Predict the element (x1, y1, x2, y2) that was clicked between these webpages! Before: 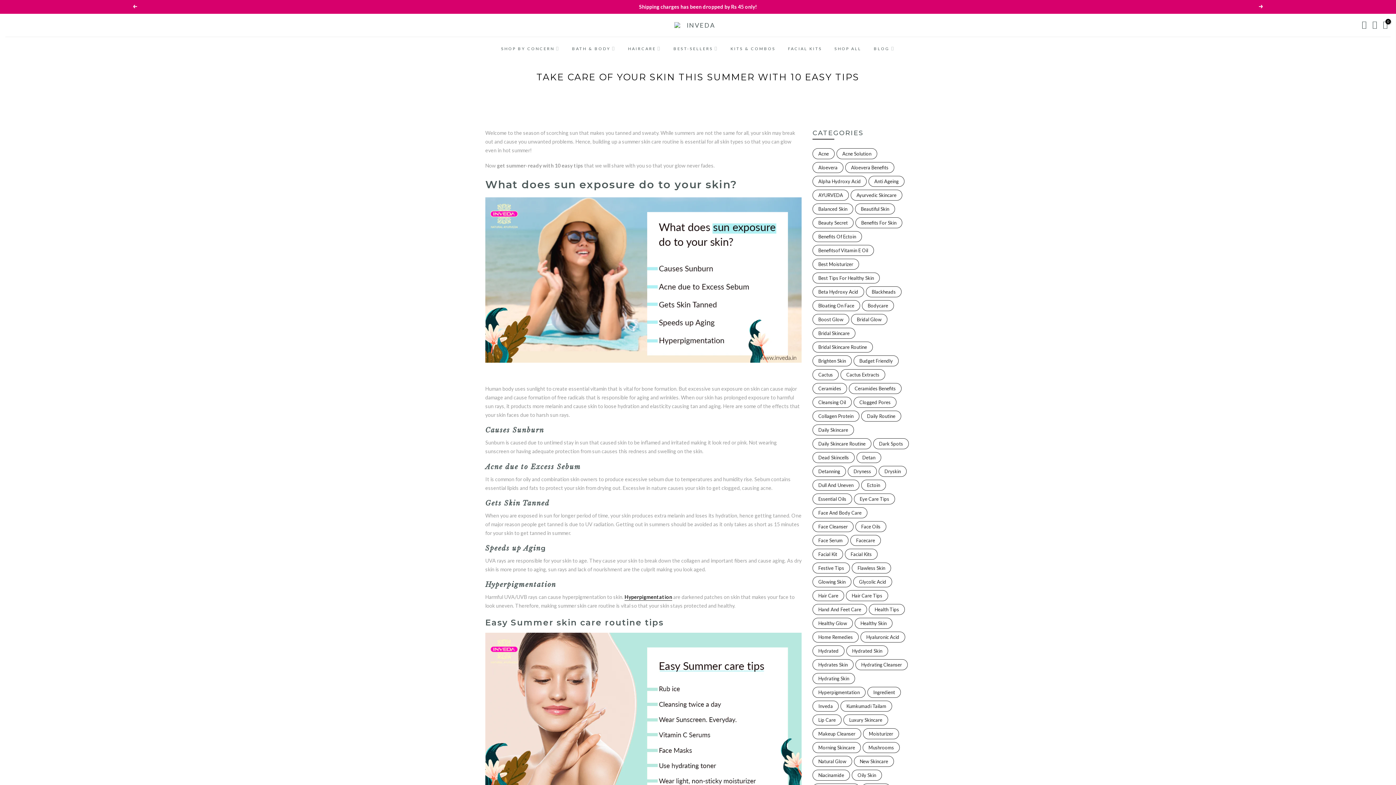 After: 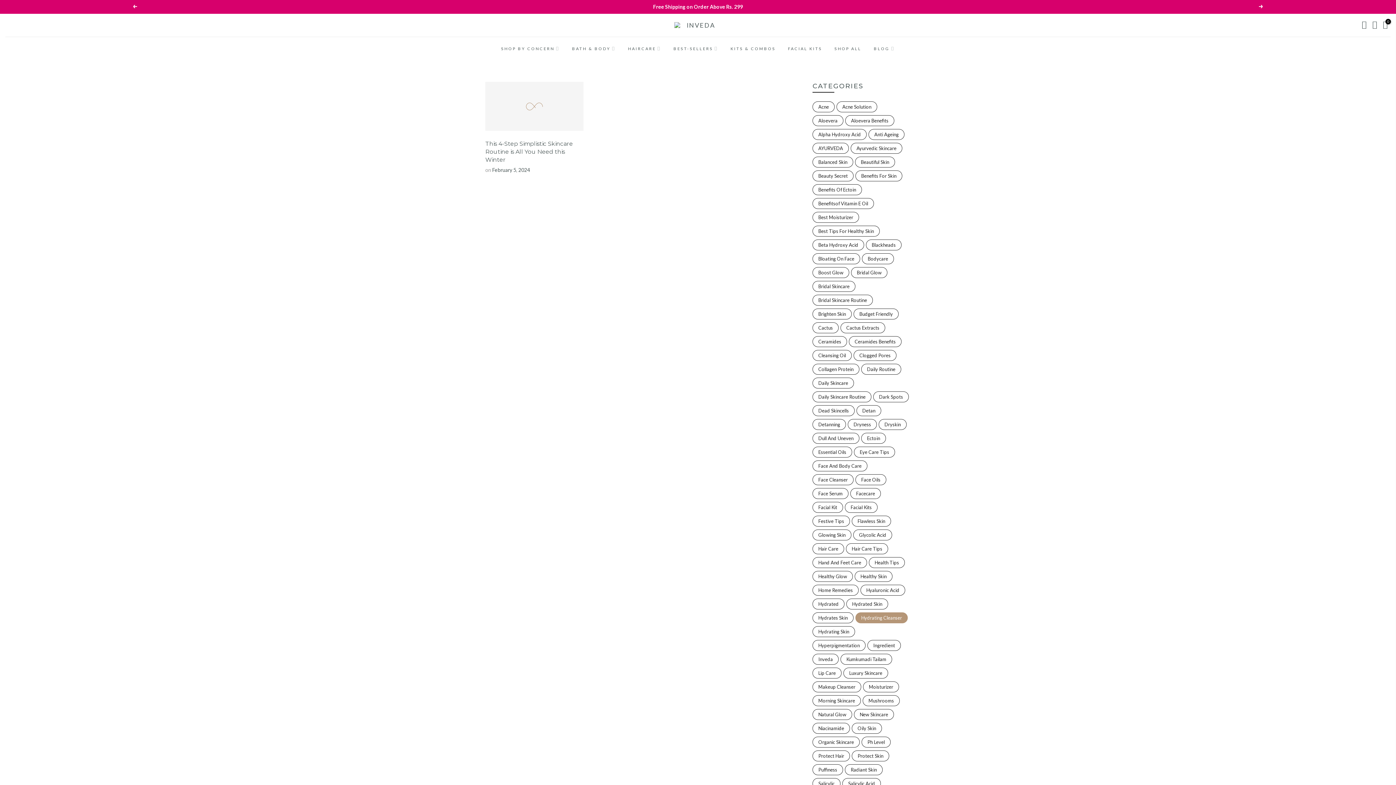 Action: bbox: (855, 659, 908, 670) label: Hydrating Cleanser